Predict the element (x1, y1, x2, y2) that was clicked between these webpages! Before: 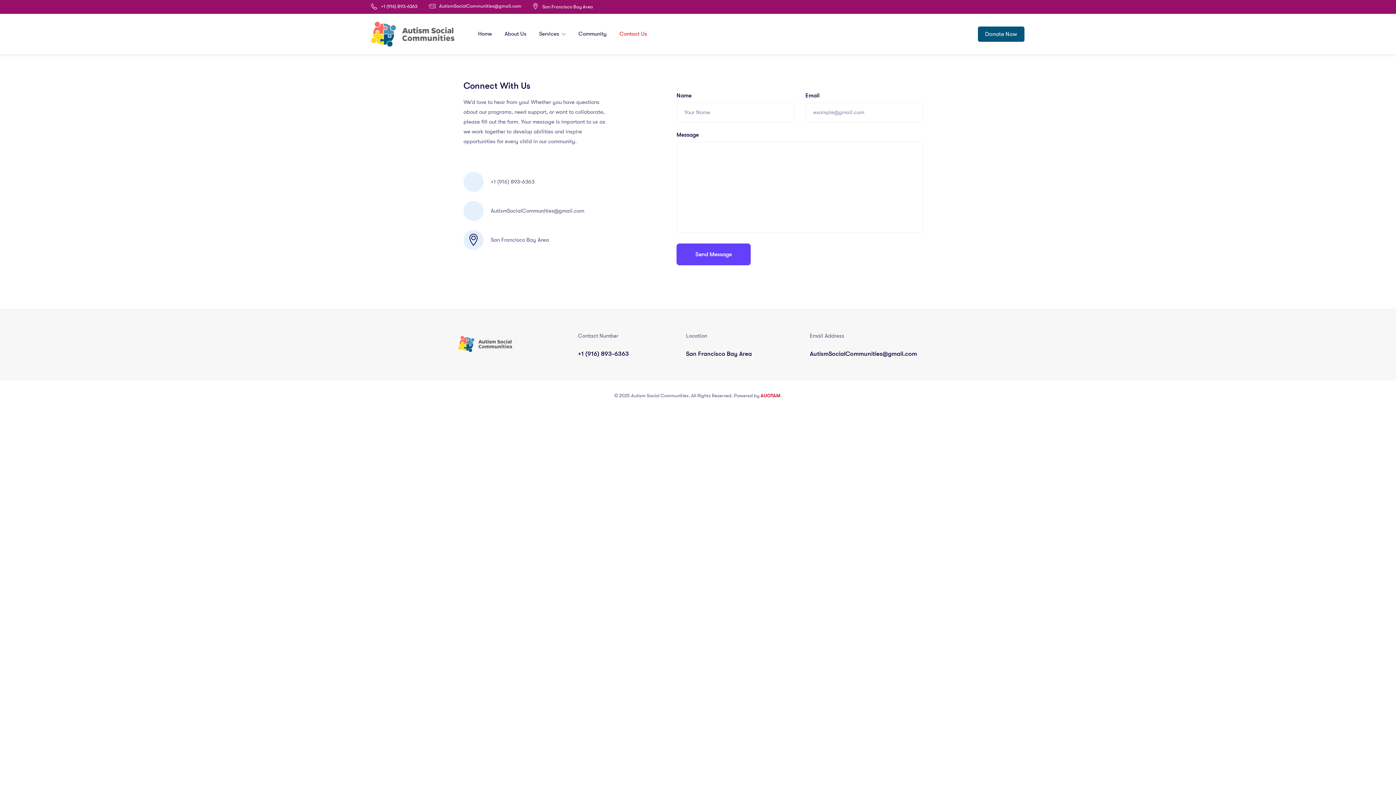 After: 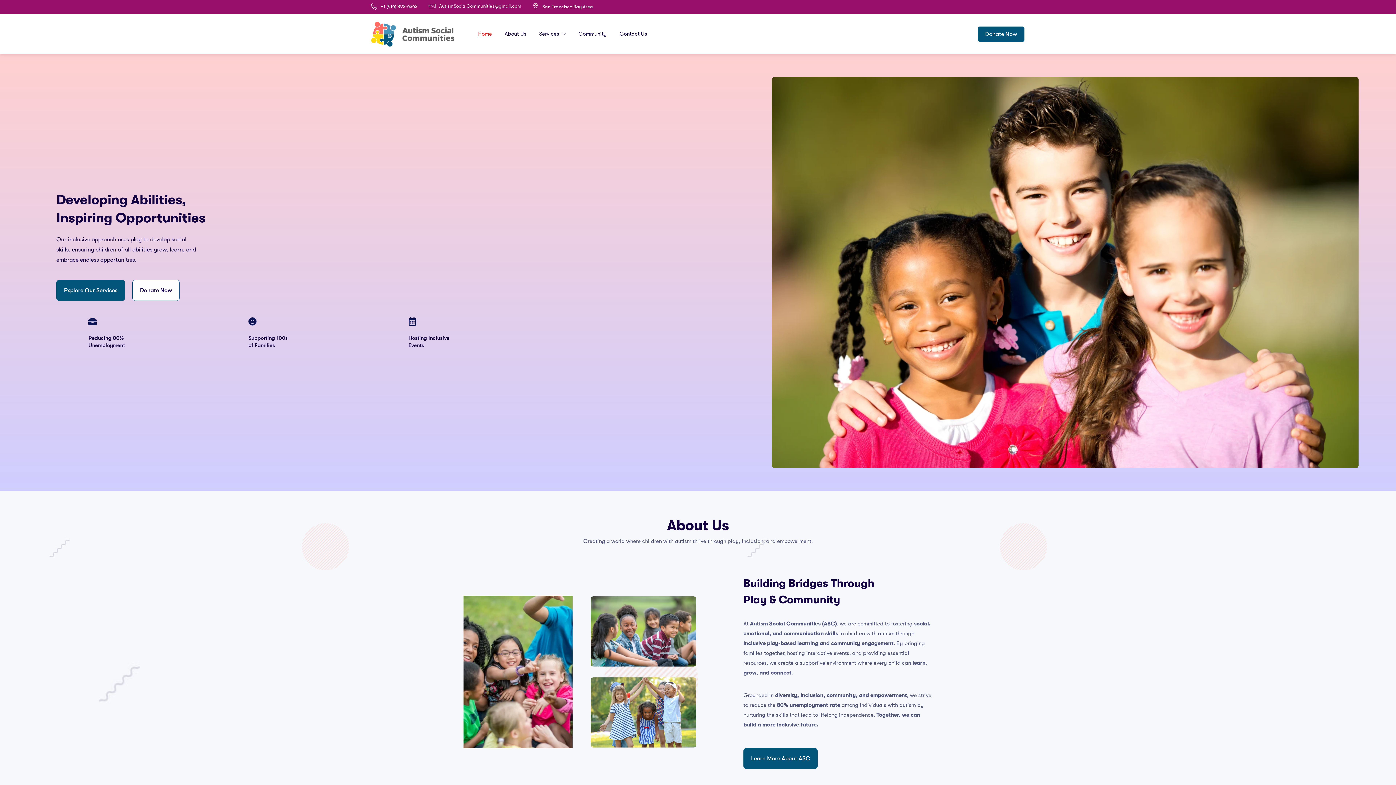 Action: bbox: (370, 22, 454, 29)